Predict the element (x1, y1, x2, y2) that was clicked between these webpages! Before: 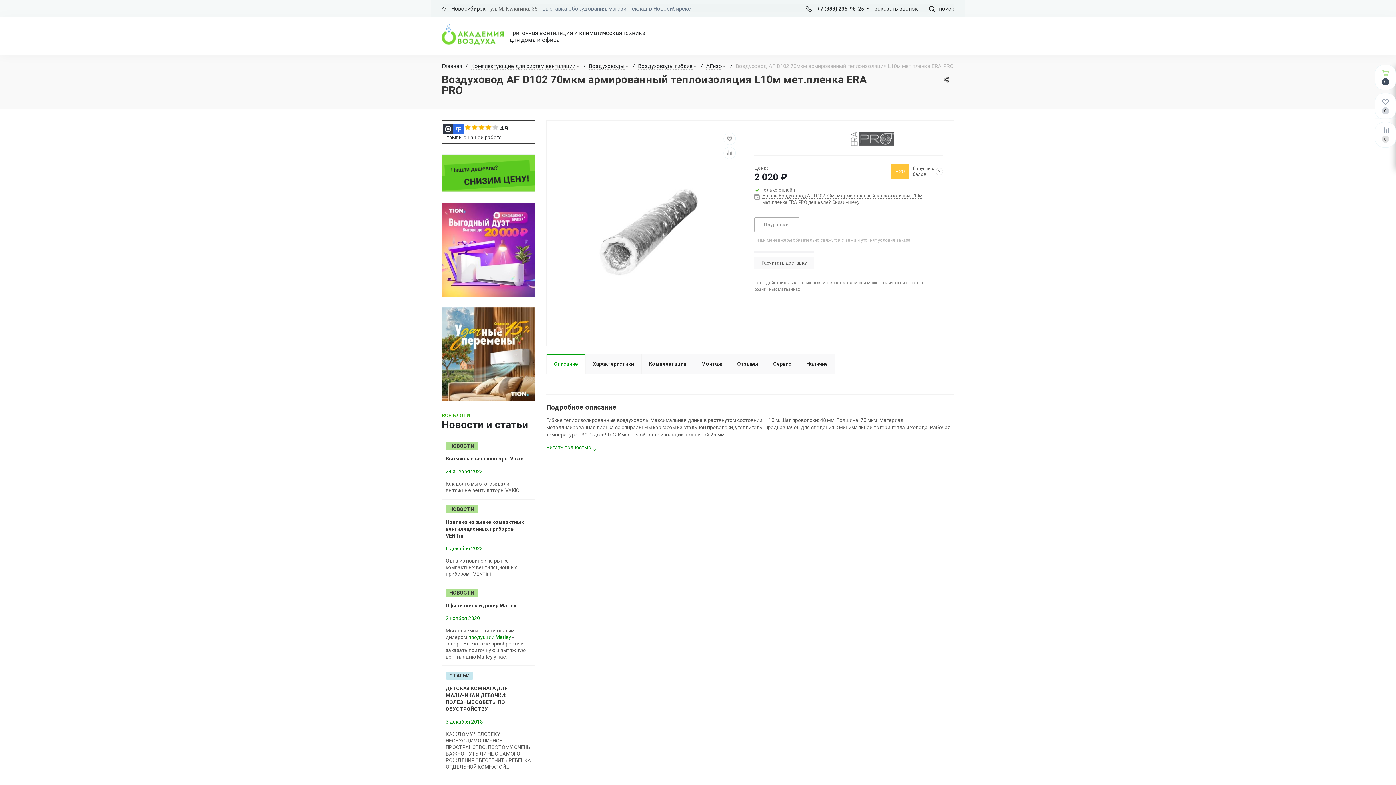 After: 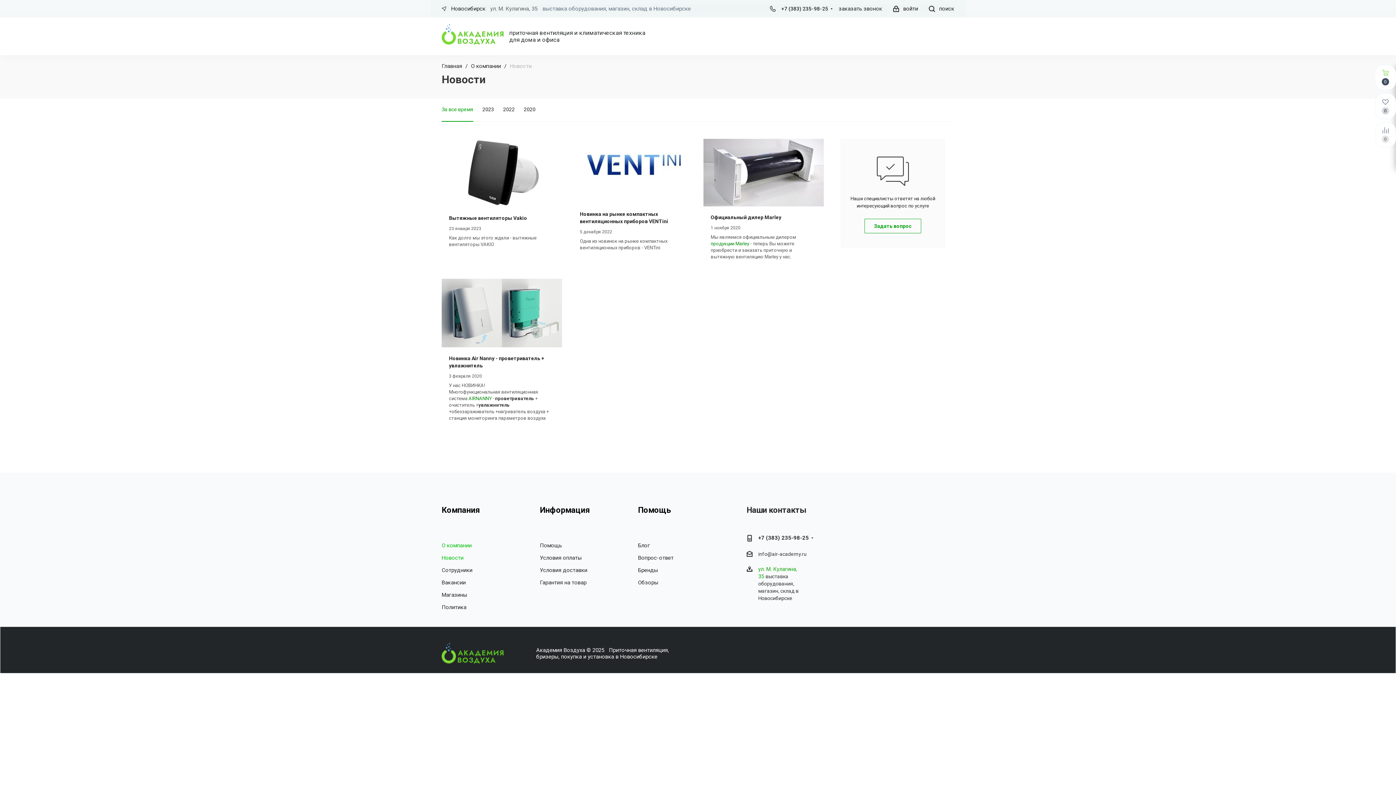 Action: label: НОВОСТИ bbox: (445, 505, 478, 513)